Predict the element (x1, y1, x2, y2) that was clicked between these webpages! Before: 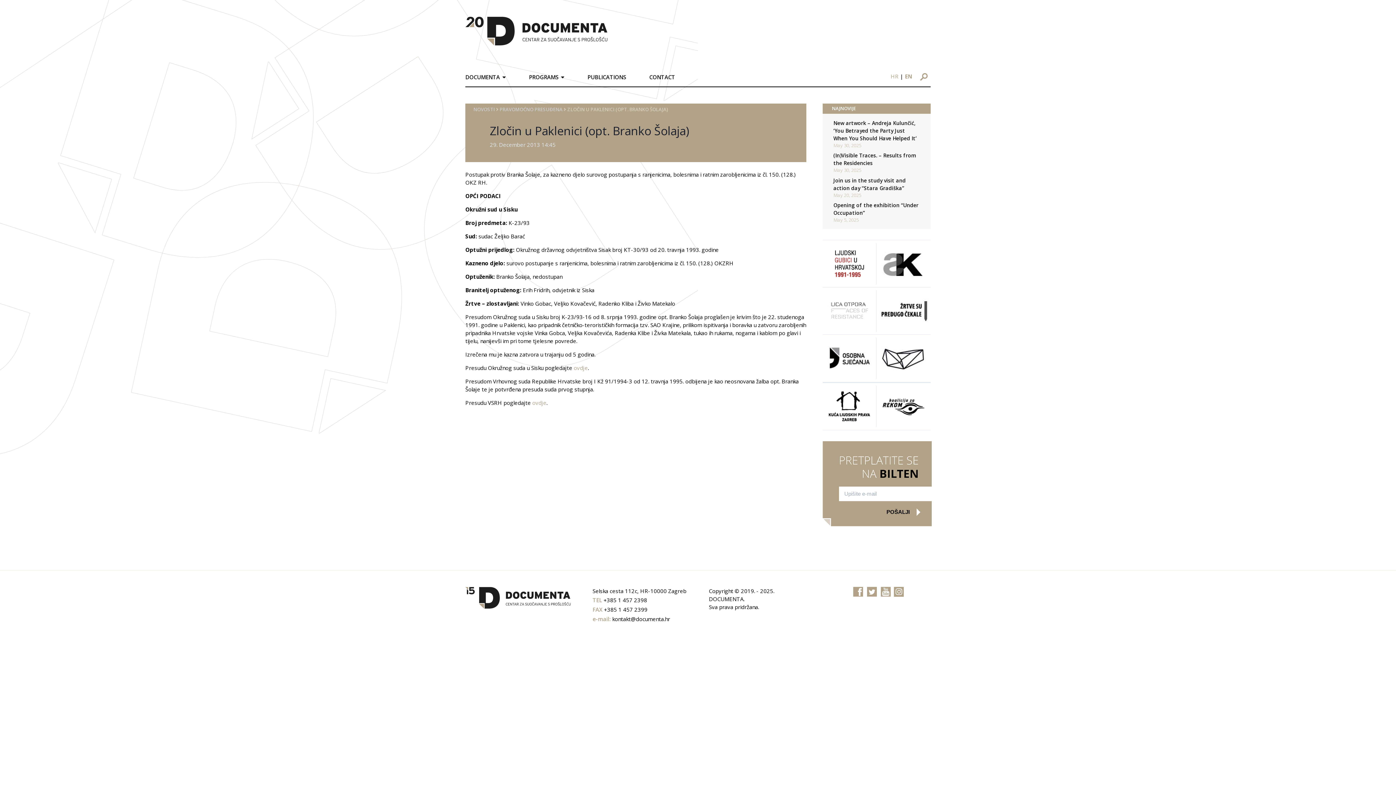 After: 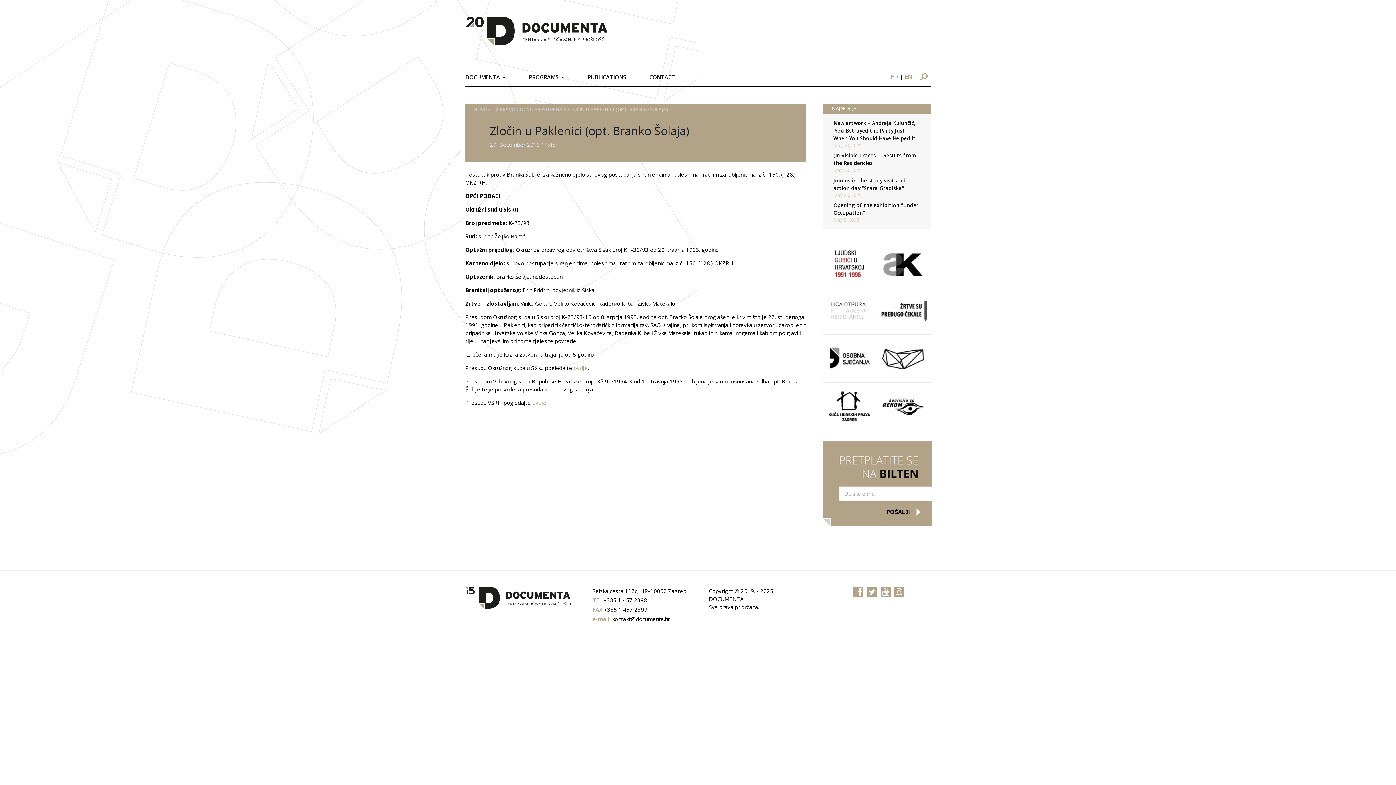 Action: bbox: (865, 587, 878, 597)